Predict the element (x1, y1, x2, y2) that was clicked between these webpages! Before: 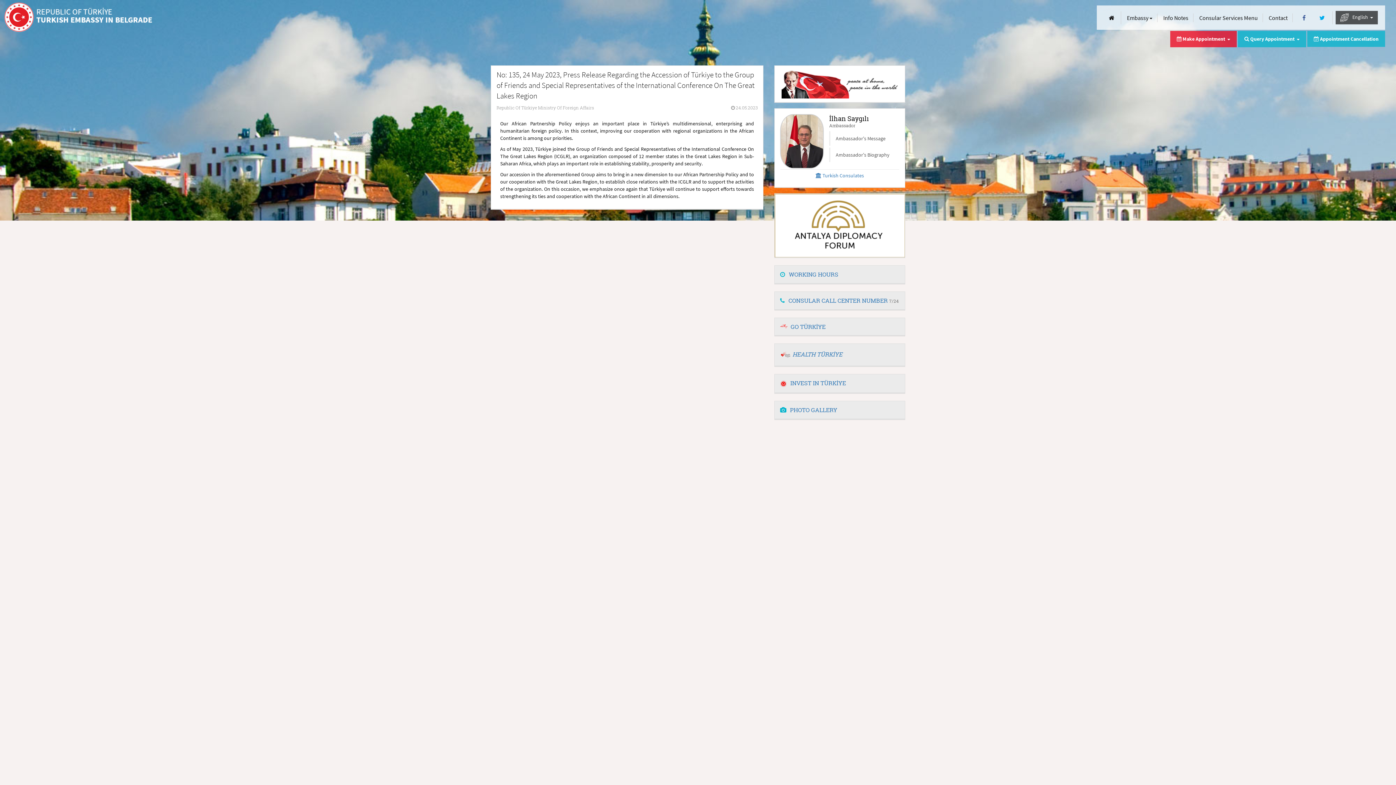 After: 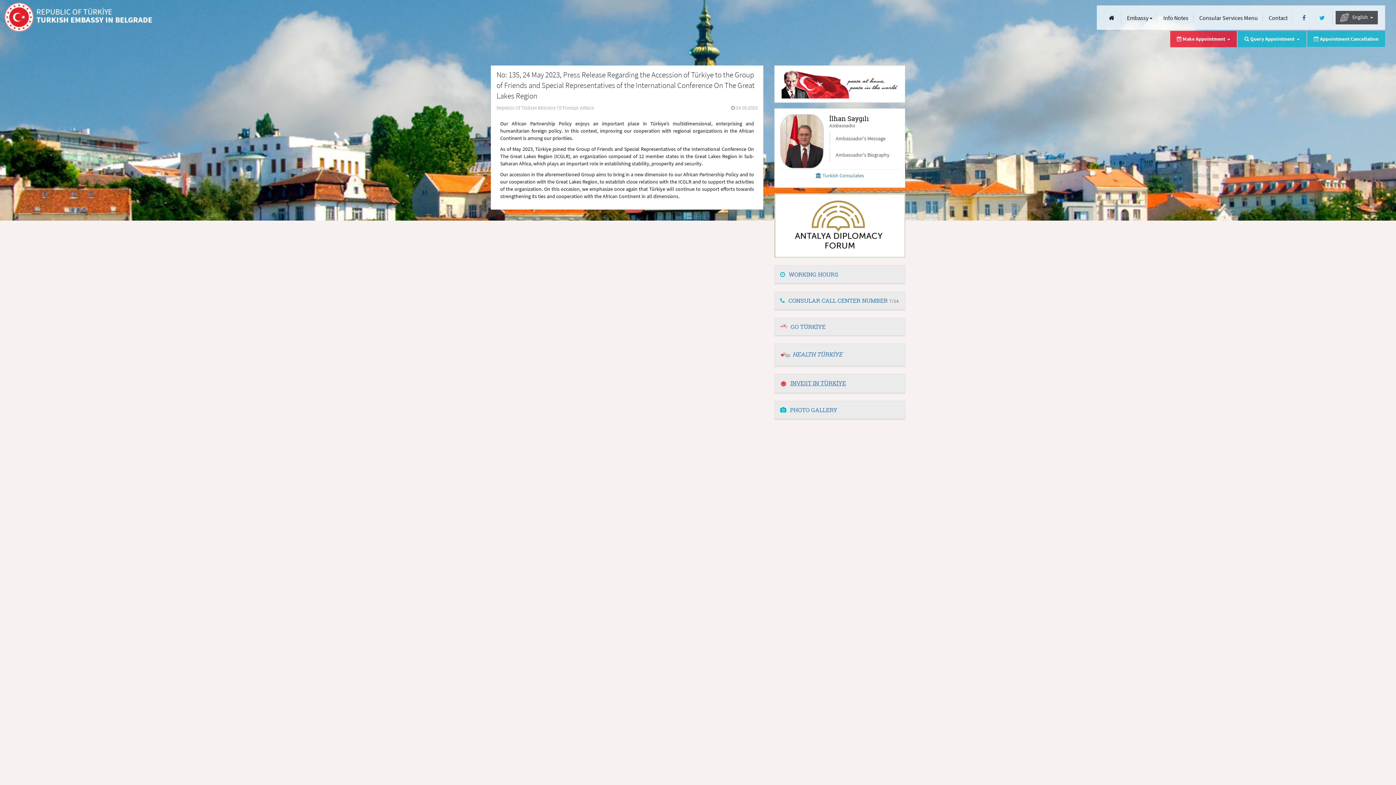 Action: bbox: (780, 379, 846, 387) label: INVEST IN TÜRKİYE